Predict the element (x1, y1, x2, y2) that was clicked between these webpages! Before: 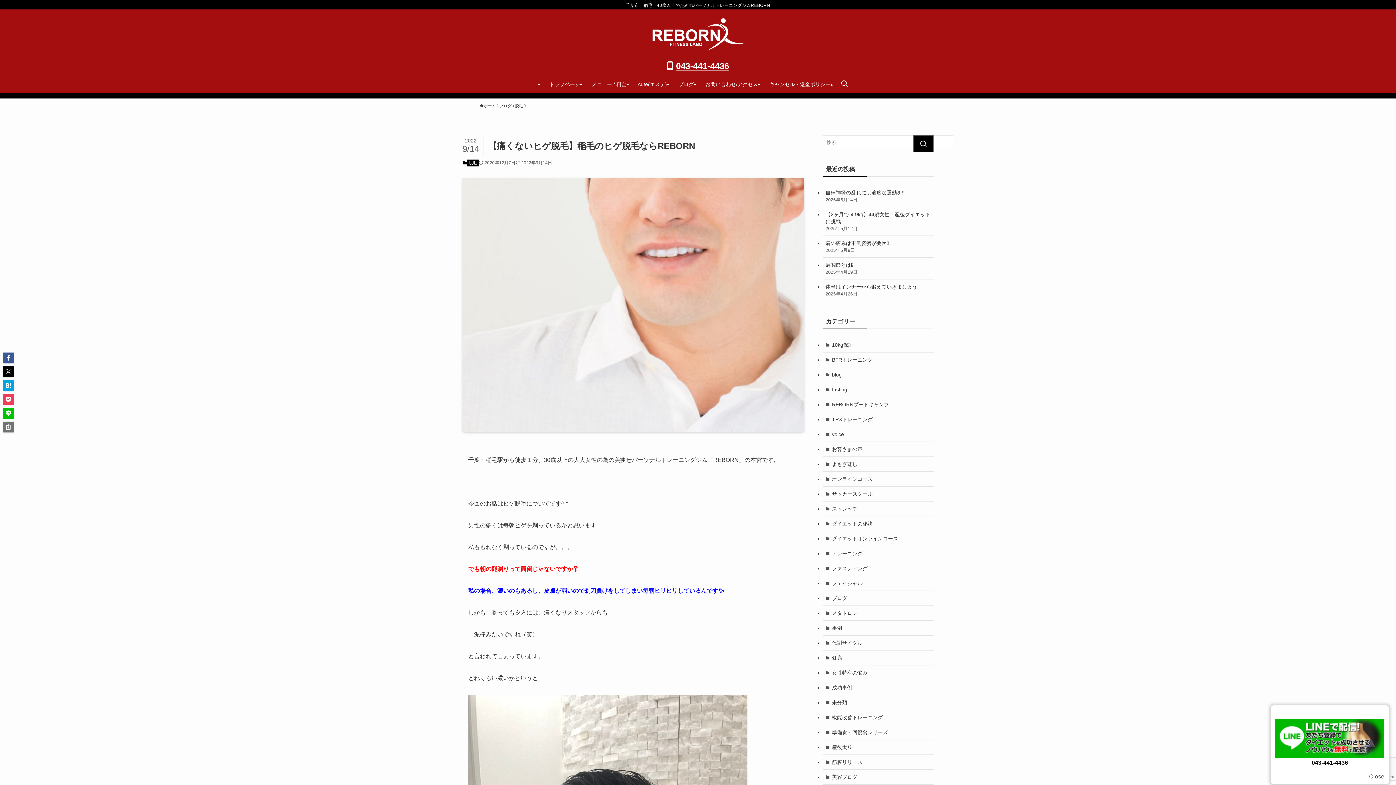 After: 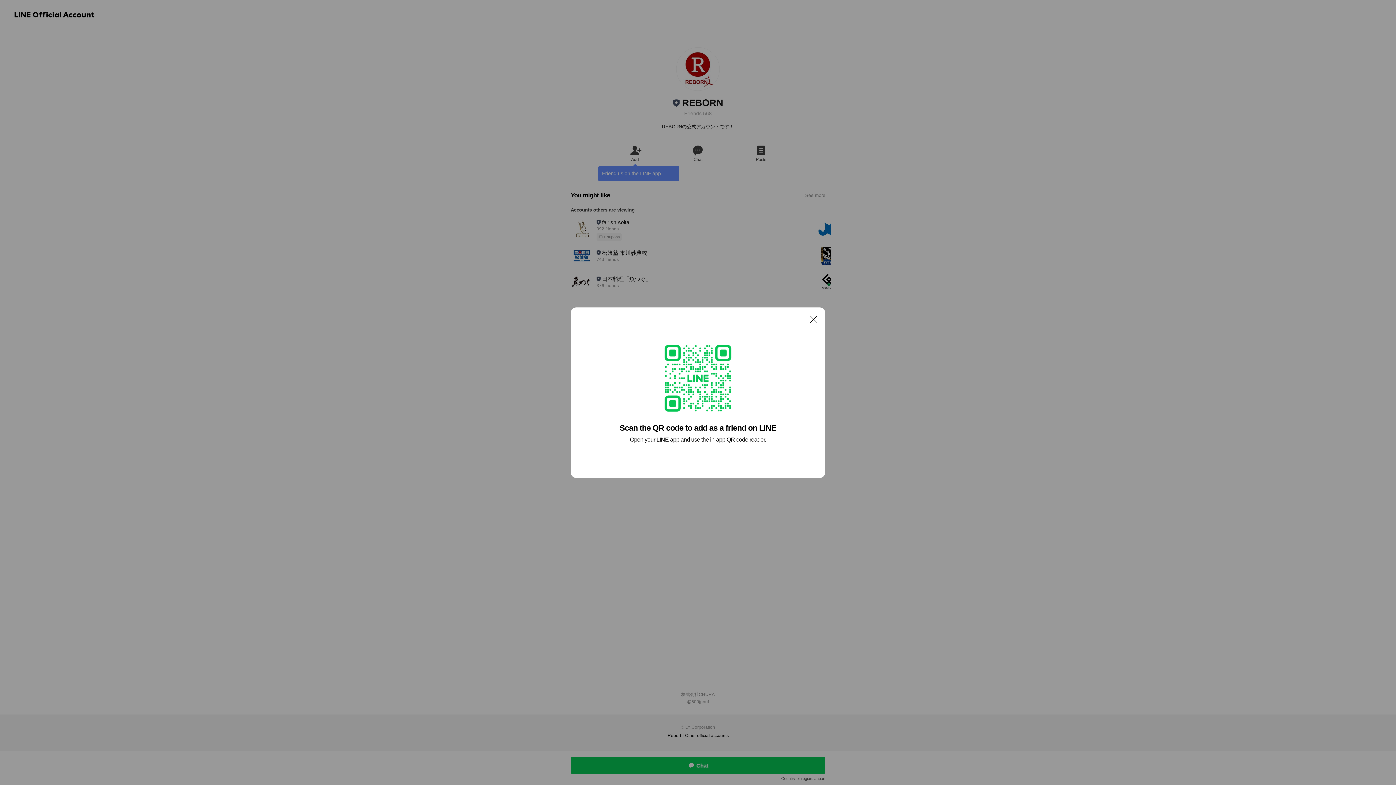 Action: label: 
 bbox: (1275, 719, 1384, 758)